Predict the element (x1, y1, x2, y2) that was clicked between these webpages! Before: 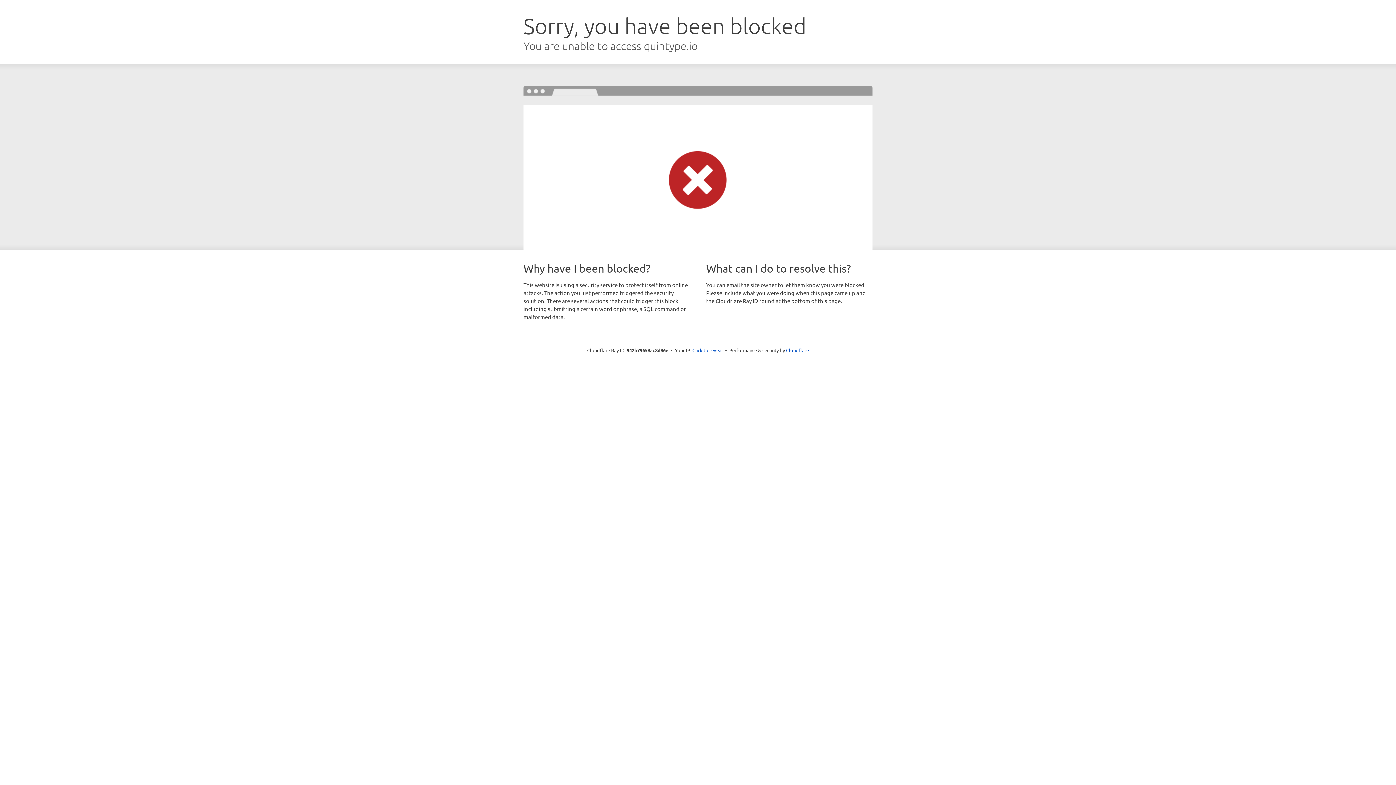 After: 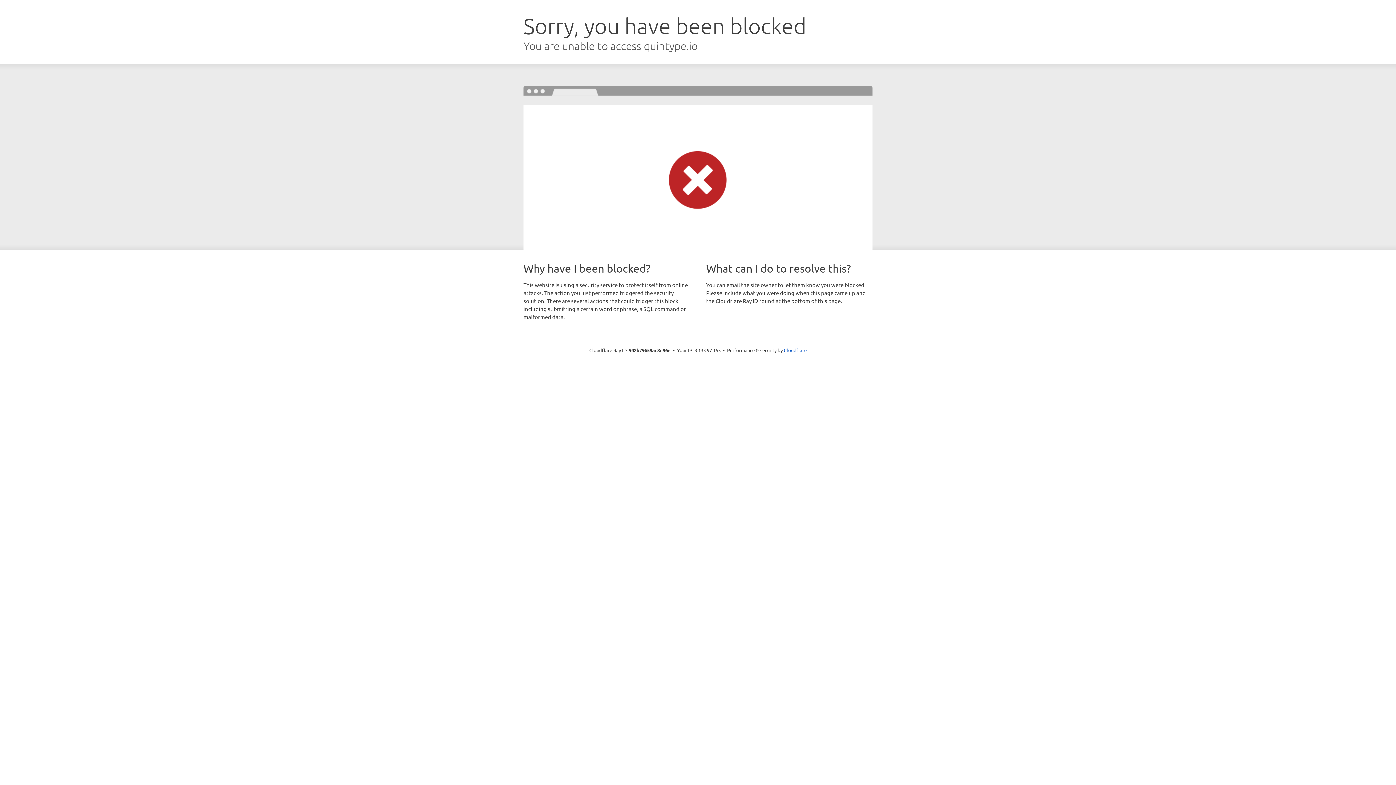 Action: bbox: (692, 346, 723, 353) label: Click to reveal